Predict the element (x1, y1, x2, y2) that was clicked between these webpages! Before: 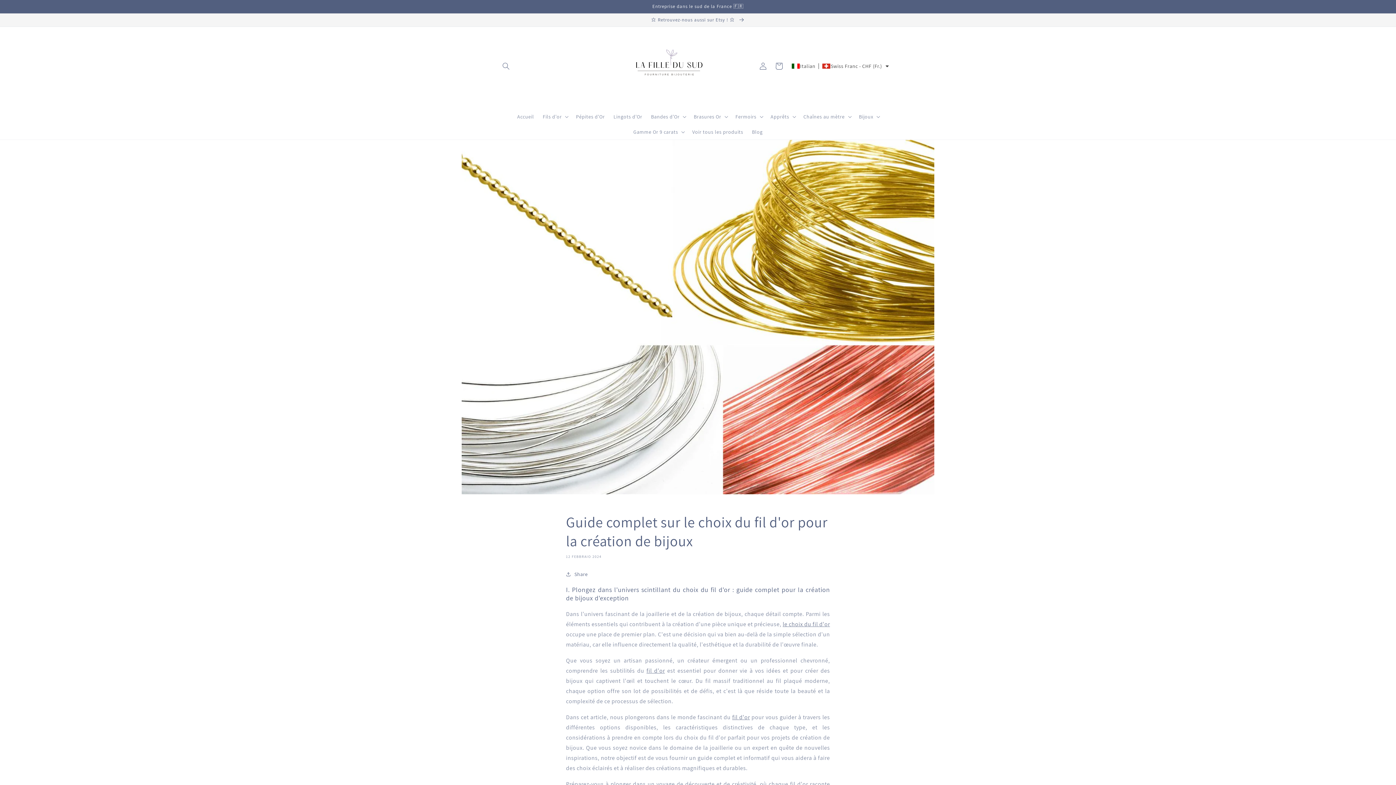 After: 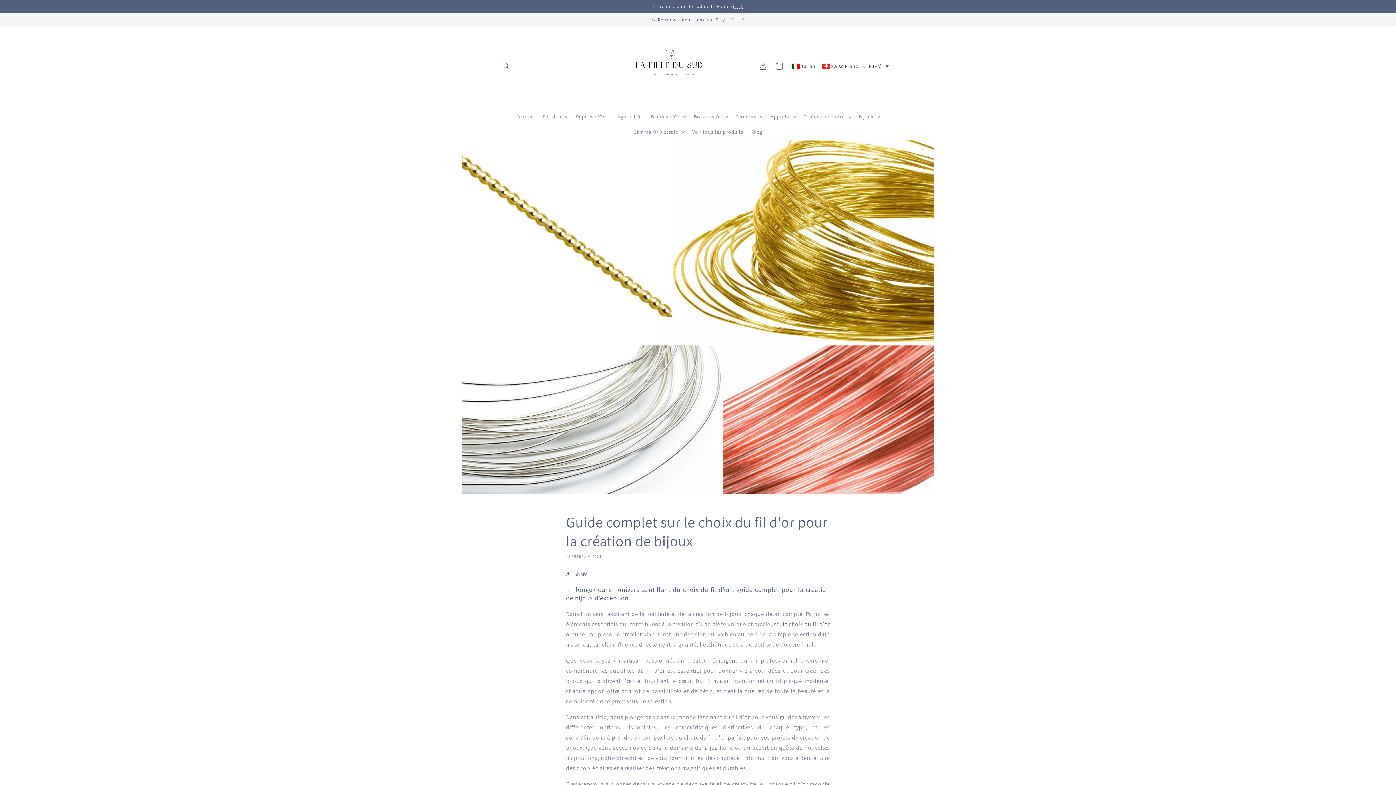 Action: label: le choix du fil d'or bbox: (782, 620, 830, 628)